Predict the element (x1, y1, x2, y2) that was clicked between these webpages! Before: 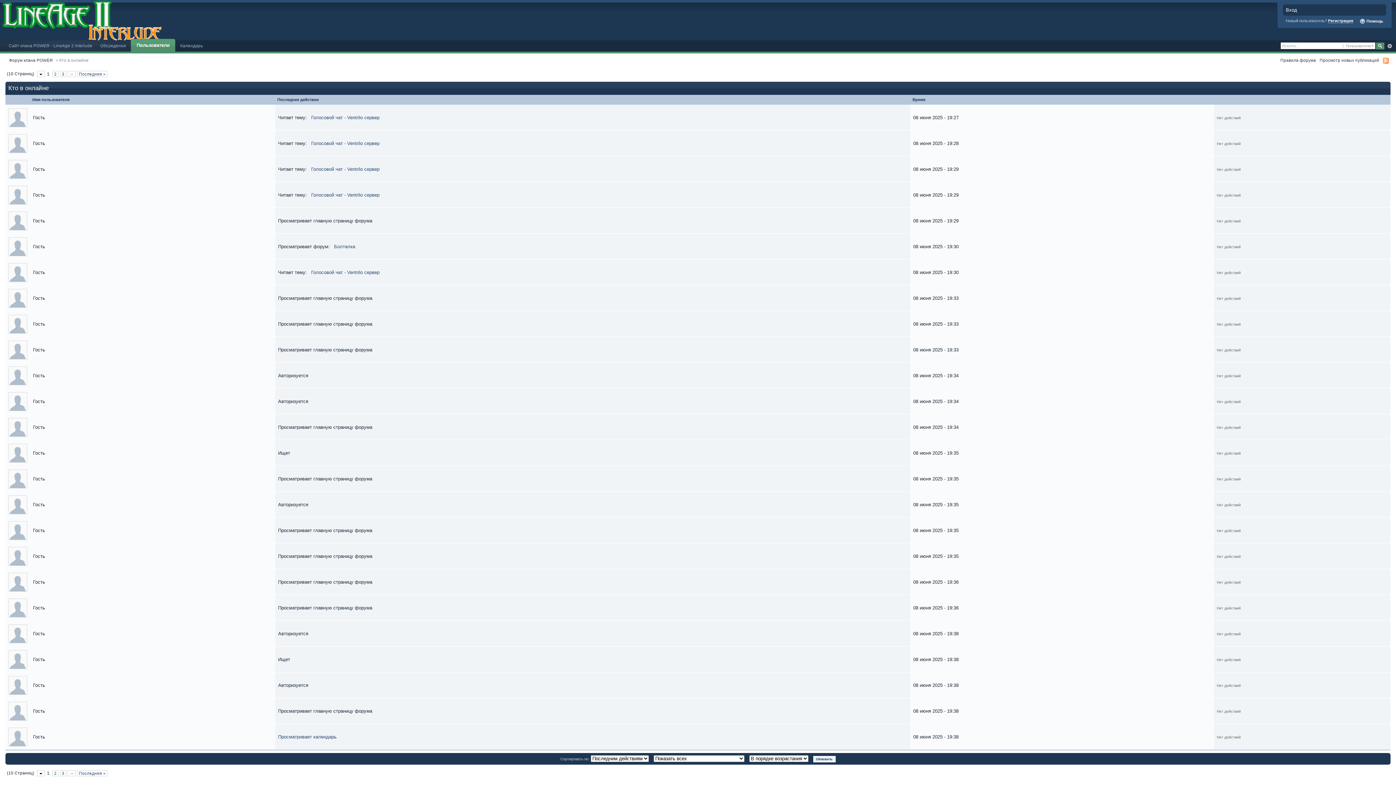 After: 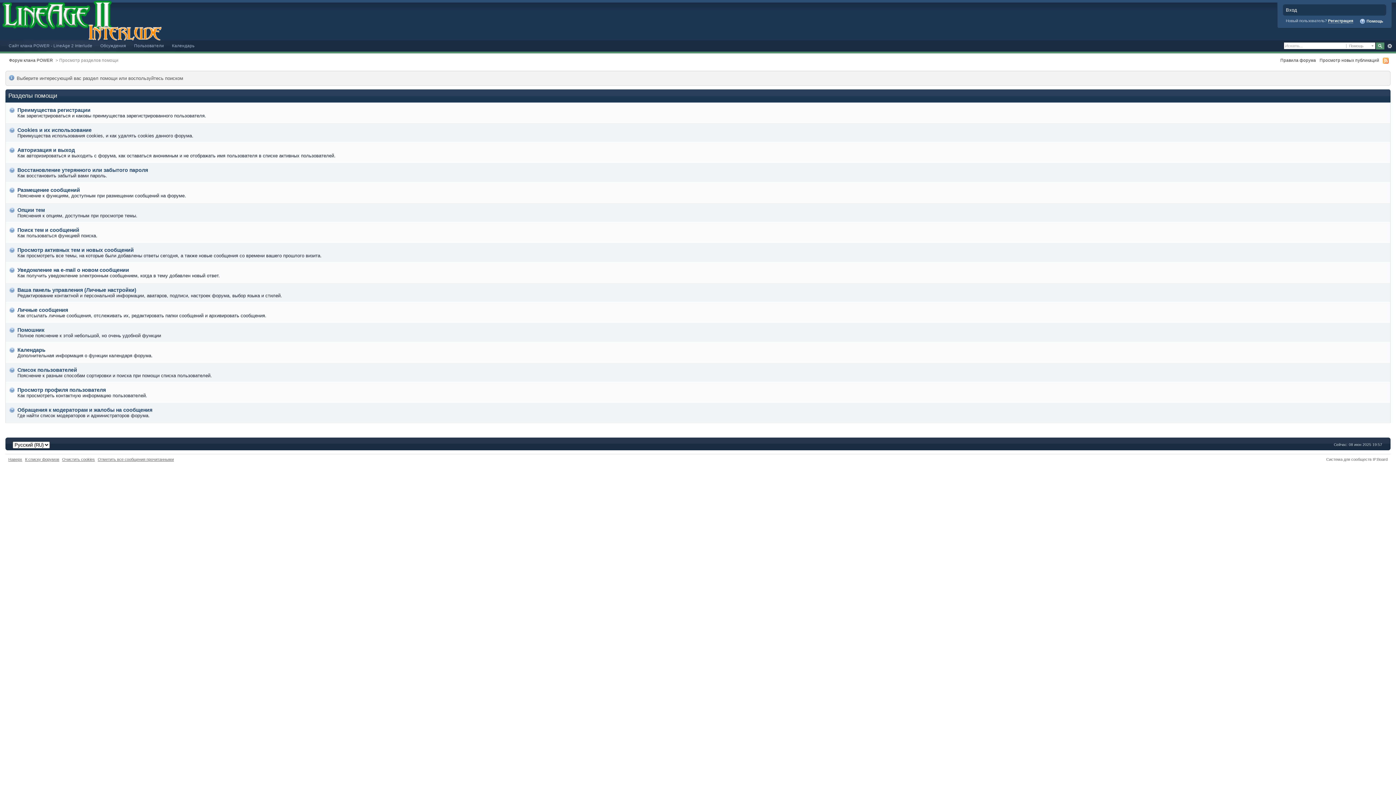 Action: bbox: (1360, 18, 1383, 24) label:  Помощь